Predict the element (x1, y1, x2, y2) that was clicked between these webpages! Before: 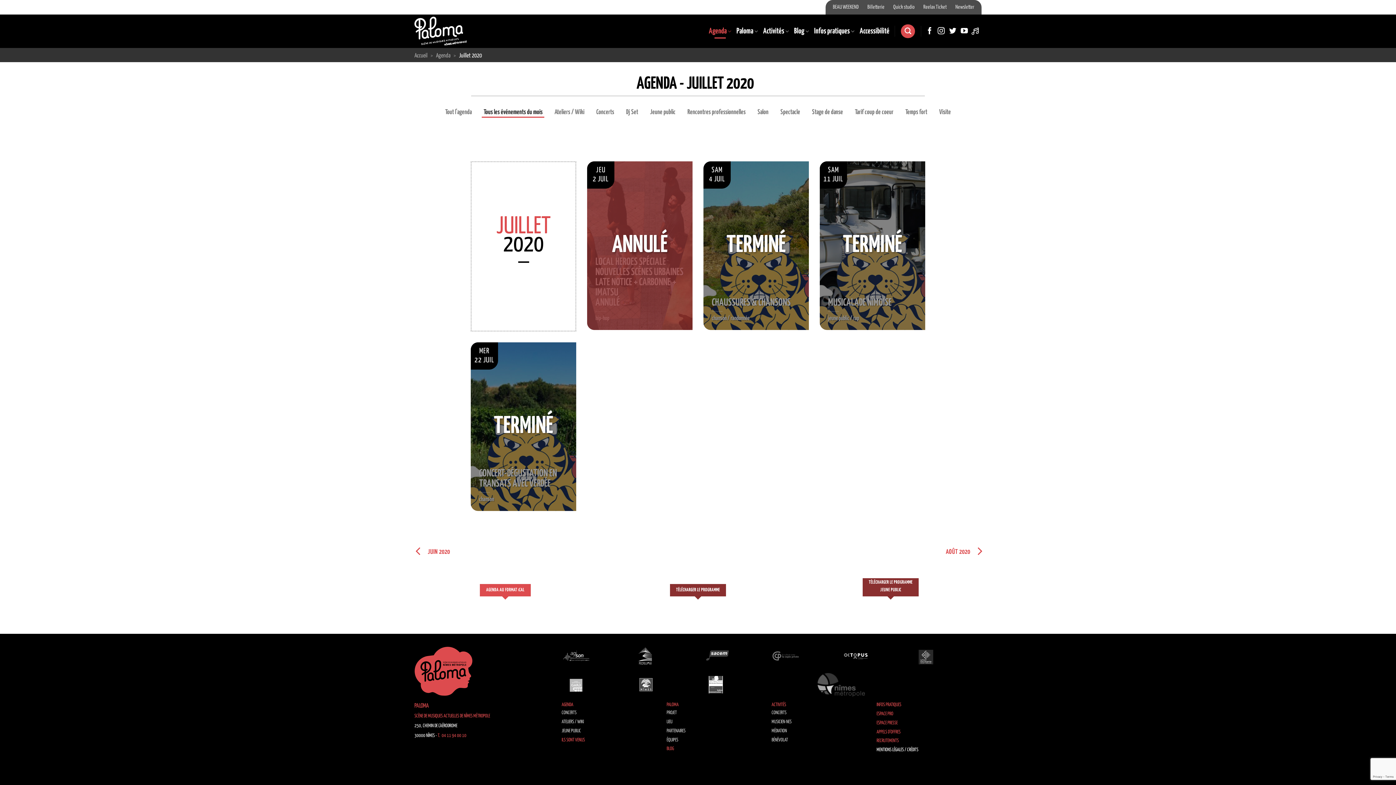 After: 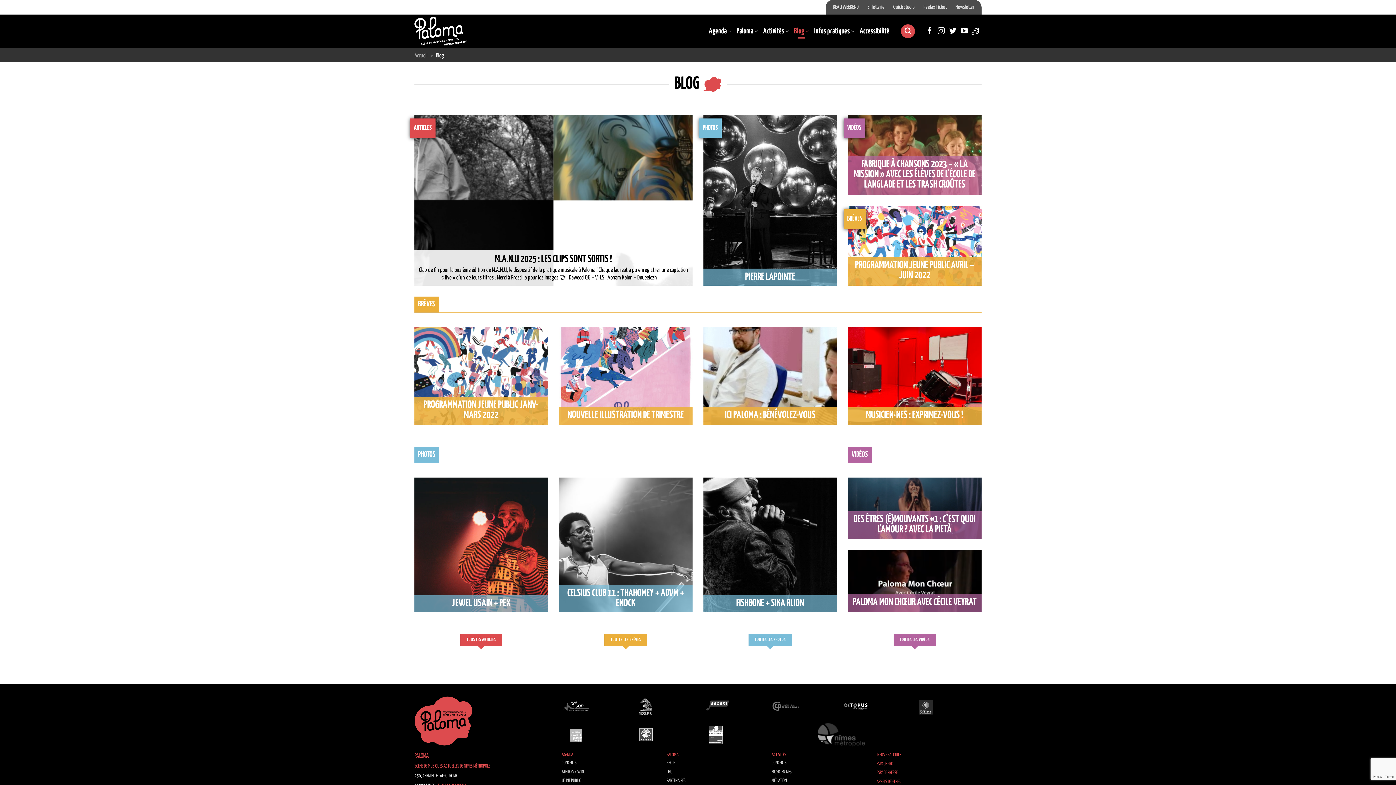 Action: label: Blog bbox: (794, 24, 809, 38)